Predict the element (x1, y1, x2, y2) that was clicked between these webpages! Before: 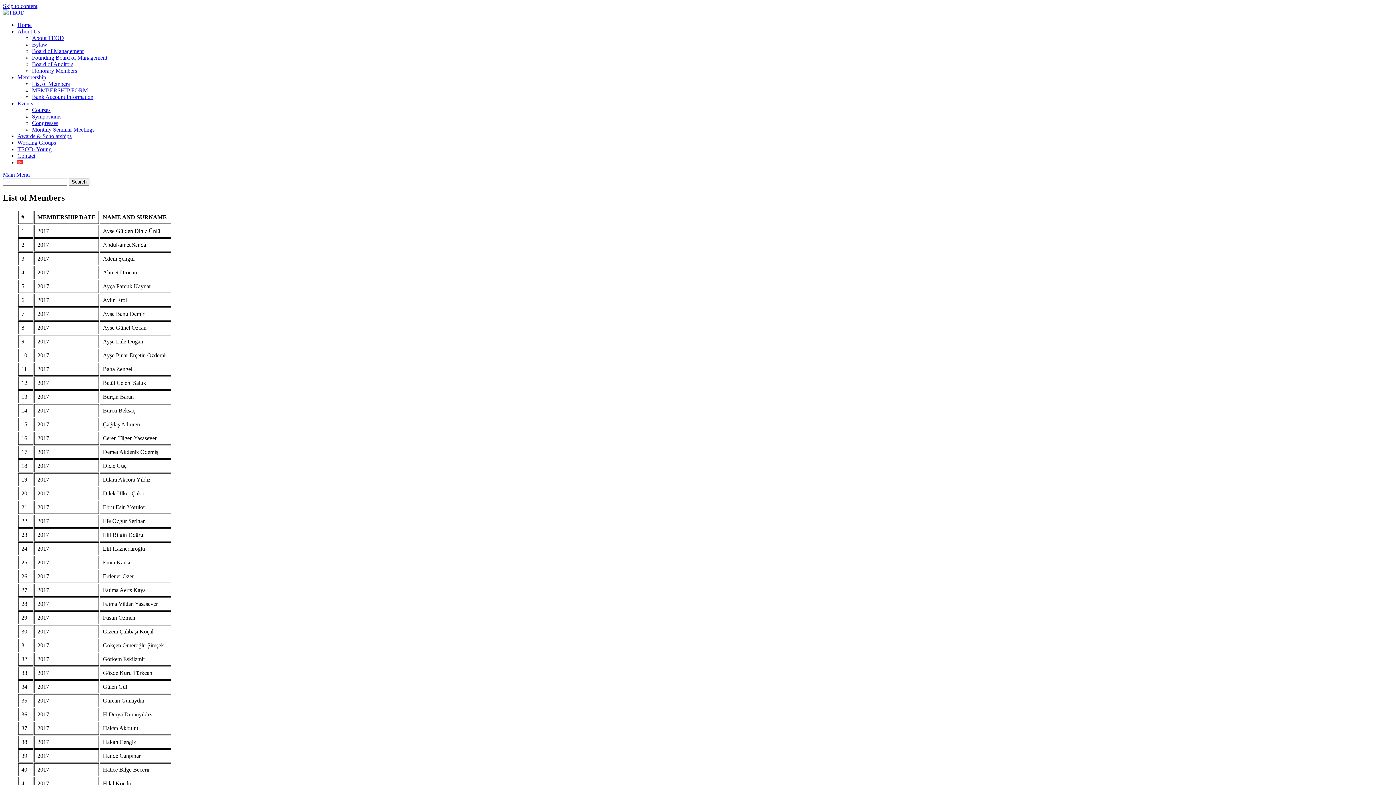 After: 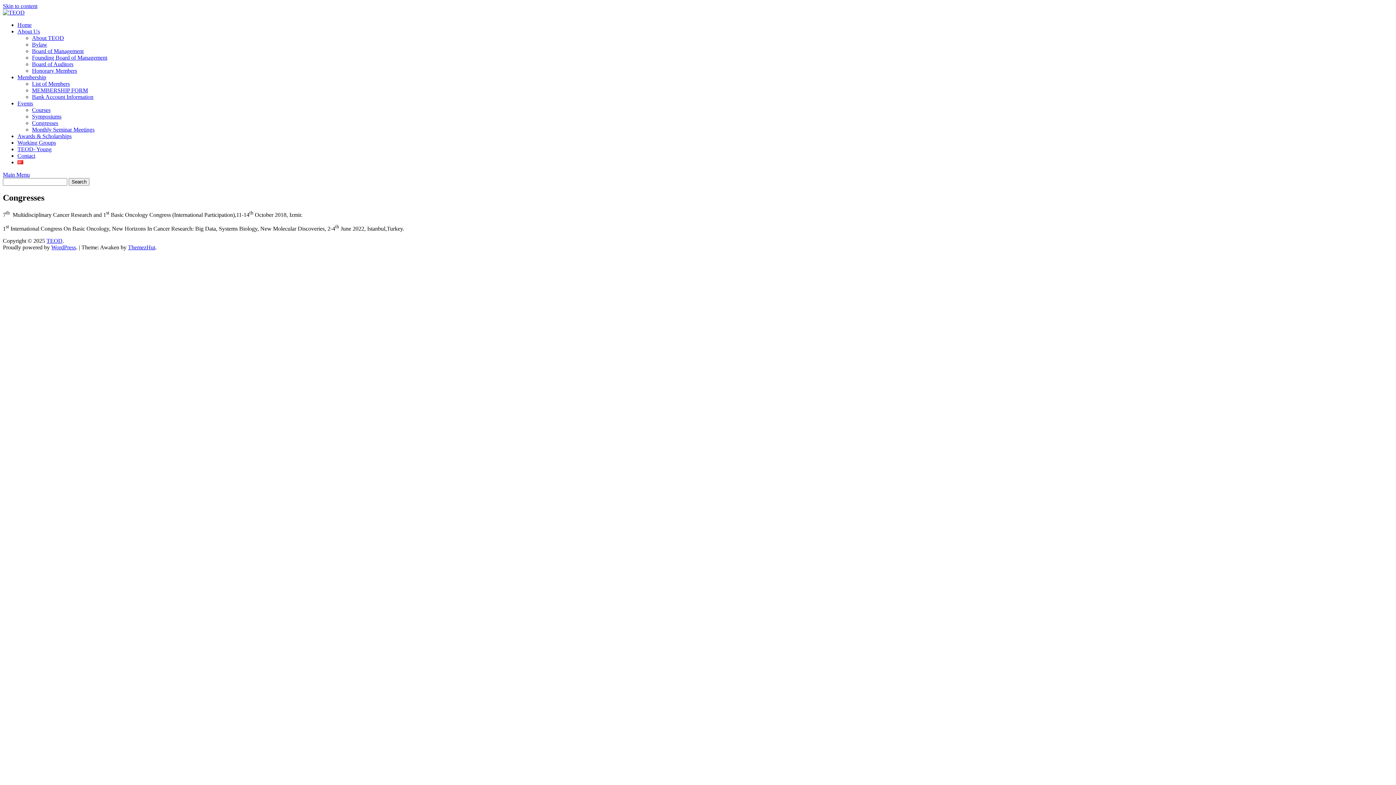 Action: bbox: (32, 120, 58, 126) label: Congresses